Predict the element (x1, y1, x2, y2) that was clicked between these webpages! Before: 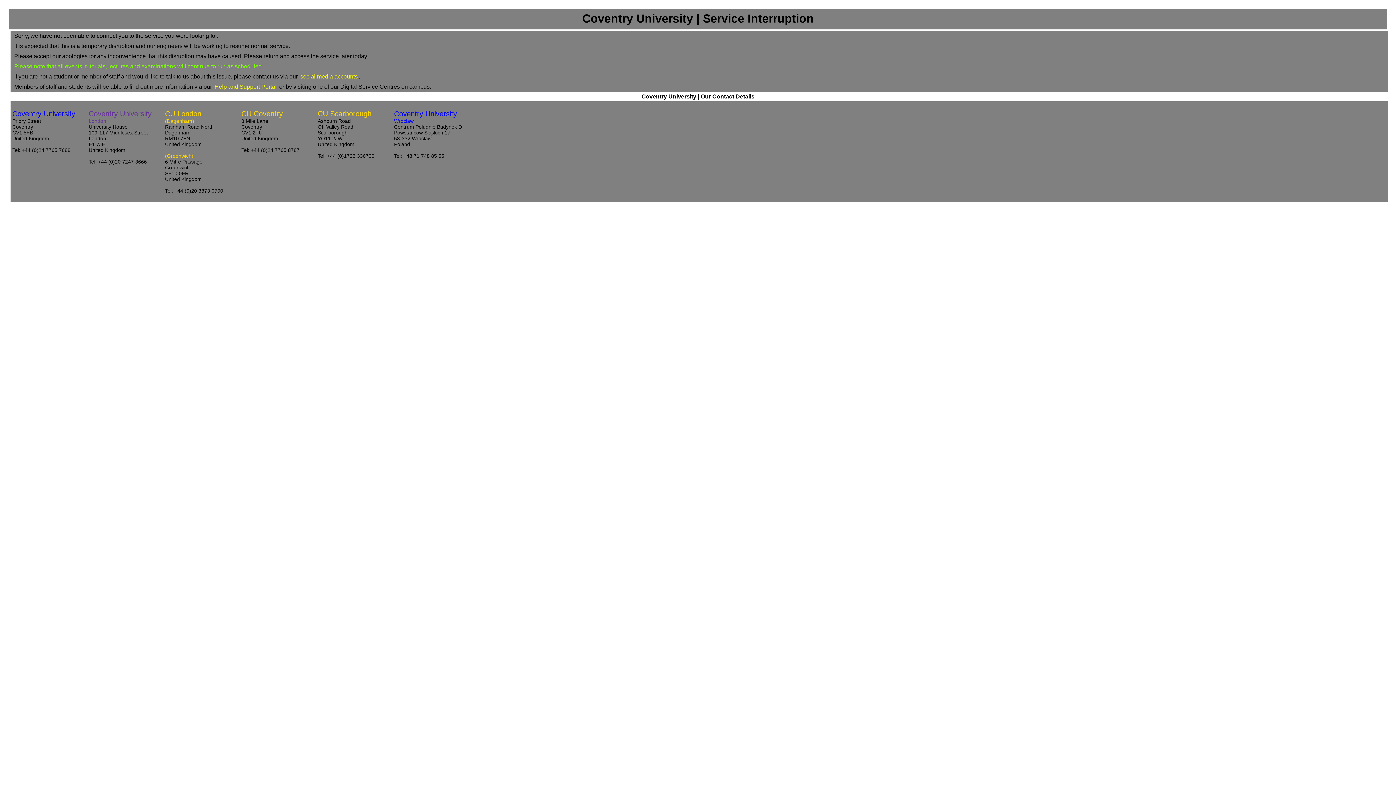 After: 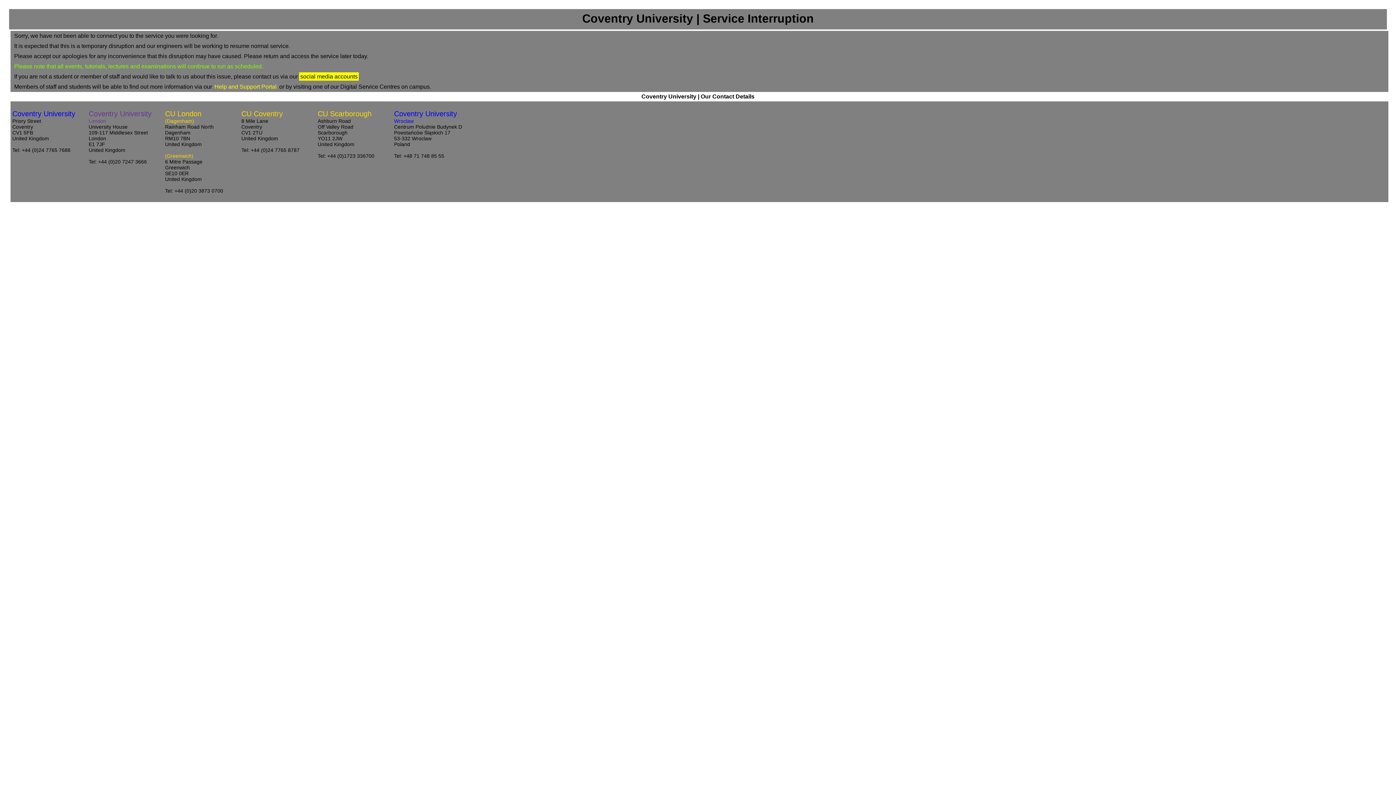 Action: bbox: (299, 72, 358, 80) label: social media accounts